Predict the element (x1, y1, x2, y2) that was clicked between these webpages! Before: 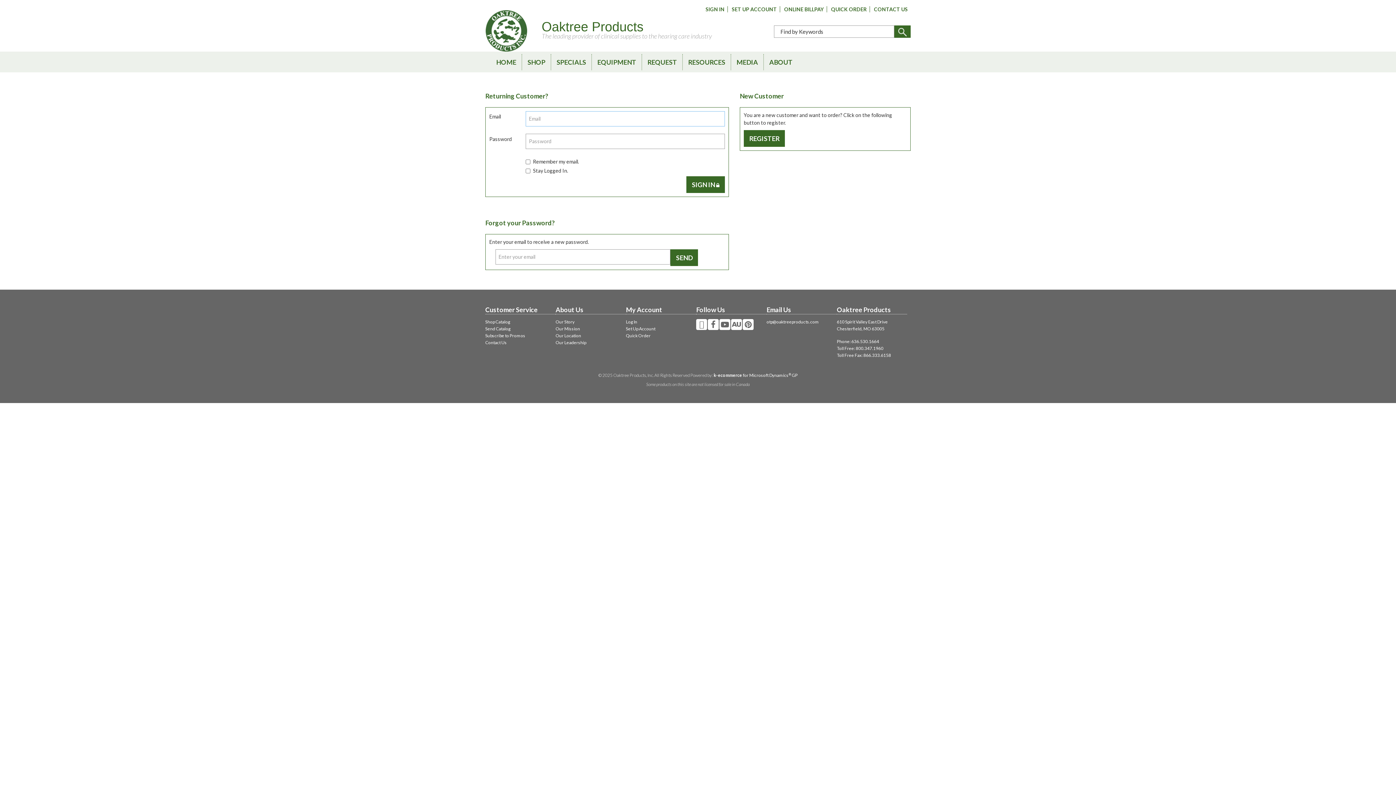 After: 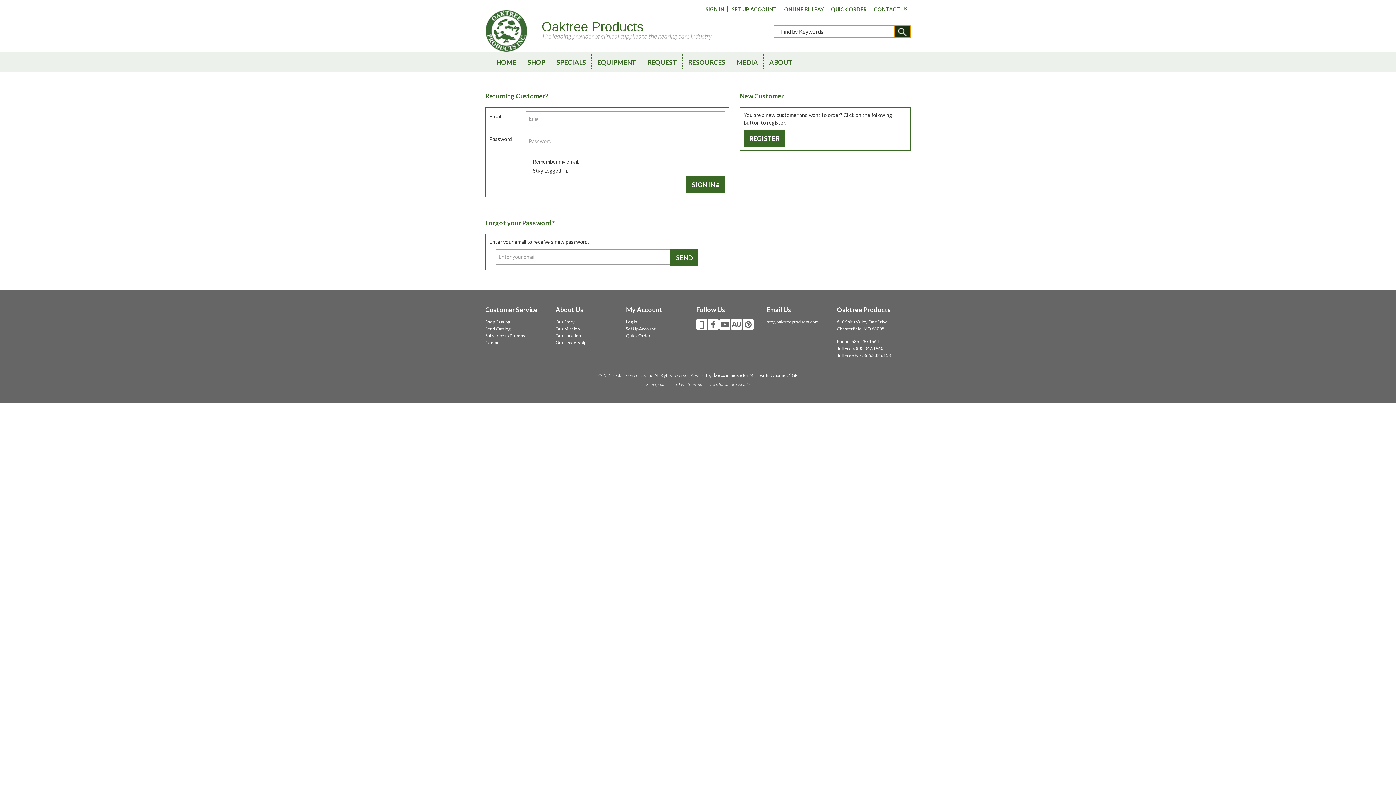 Action: bbox: (894, 25, 910, 37)